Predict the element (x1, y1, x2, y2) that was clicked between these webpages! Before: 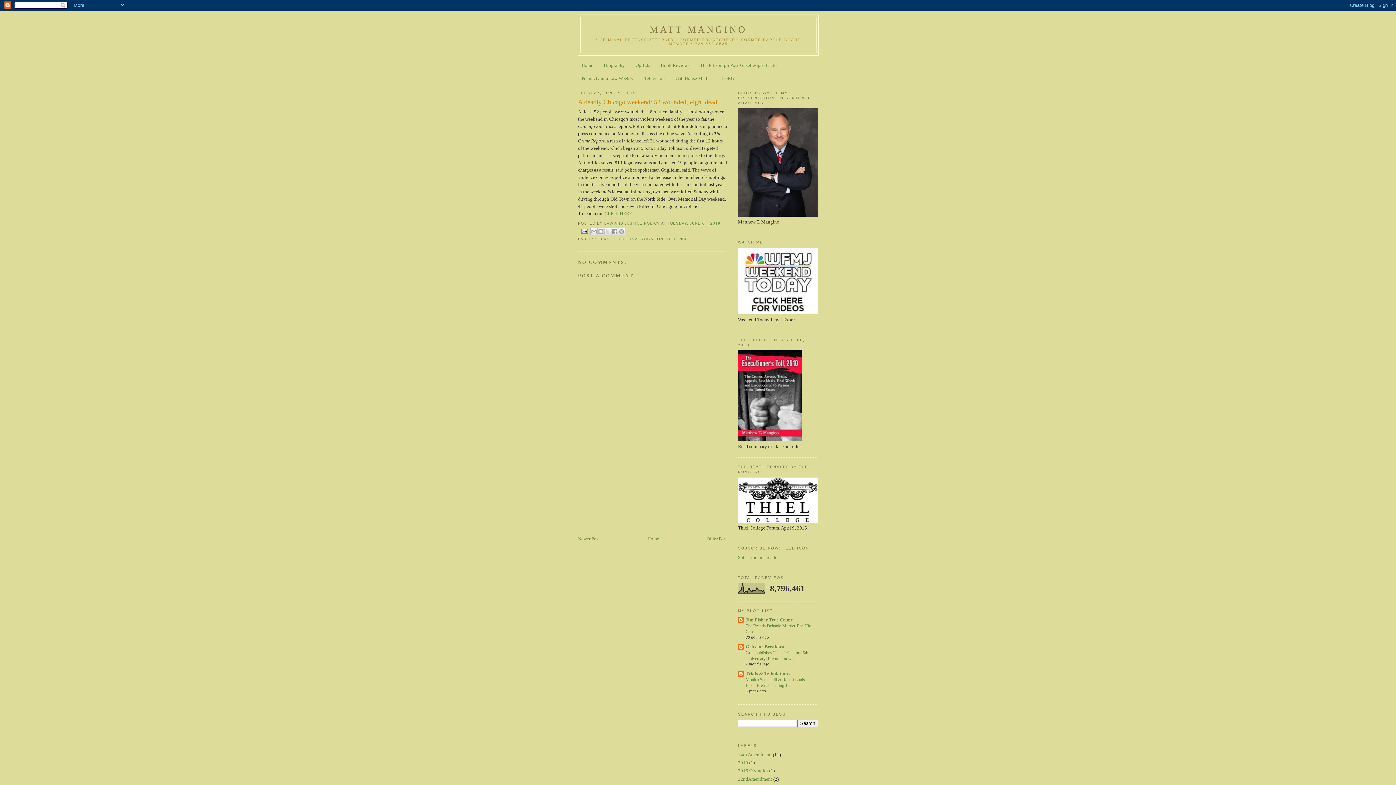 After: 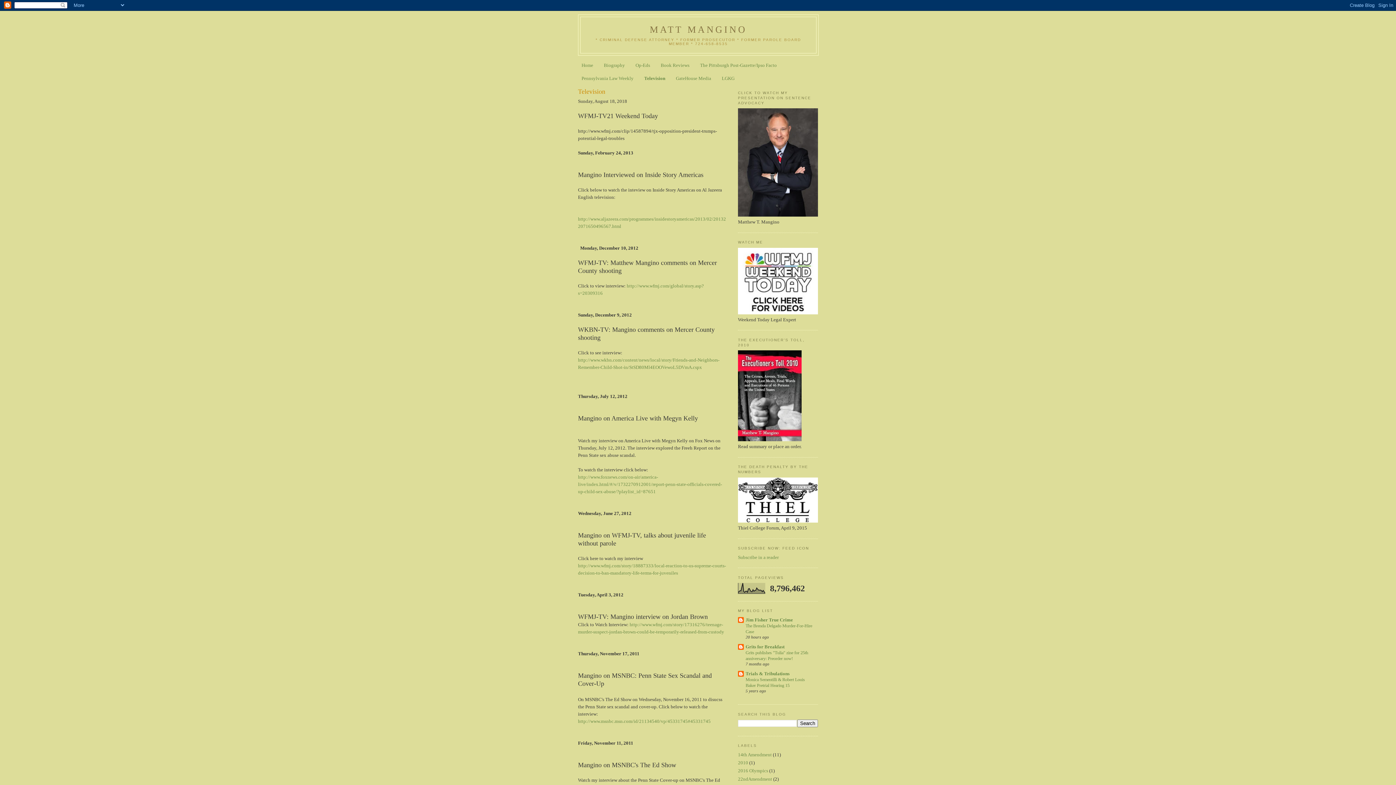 Action: label: Television bbox: (644, 75, 665, 81)